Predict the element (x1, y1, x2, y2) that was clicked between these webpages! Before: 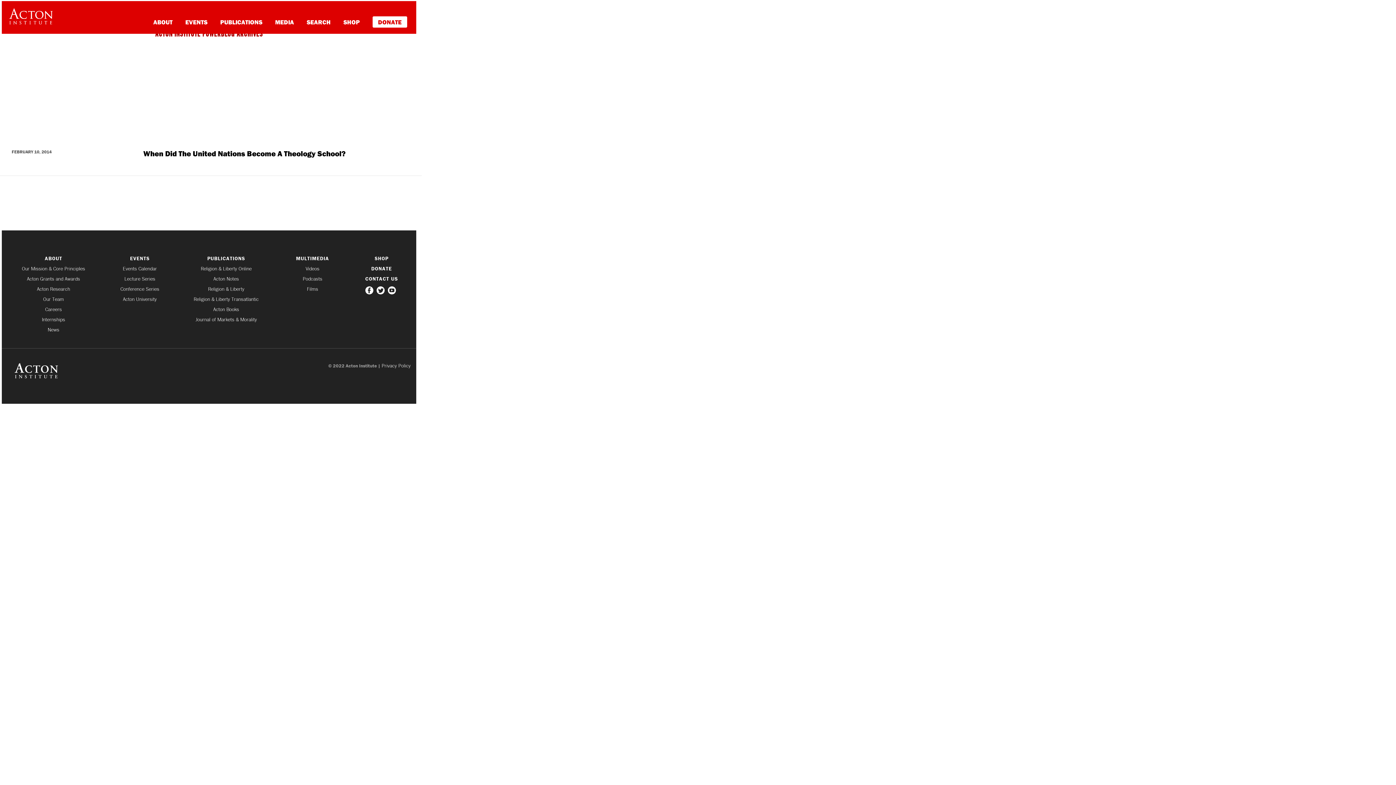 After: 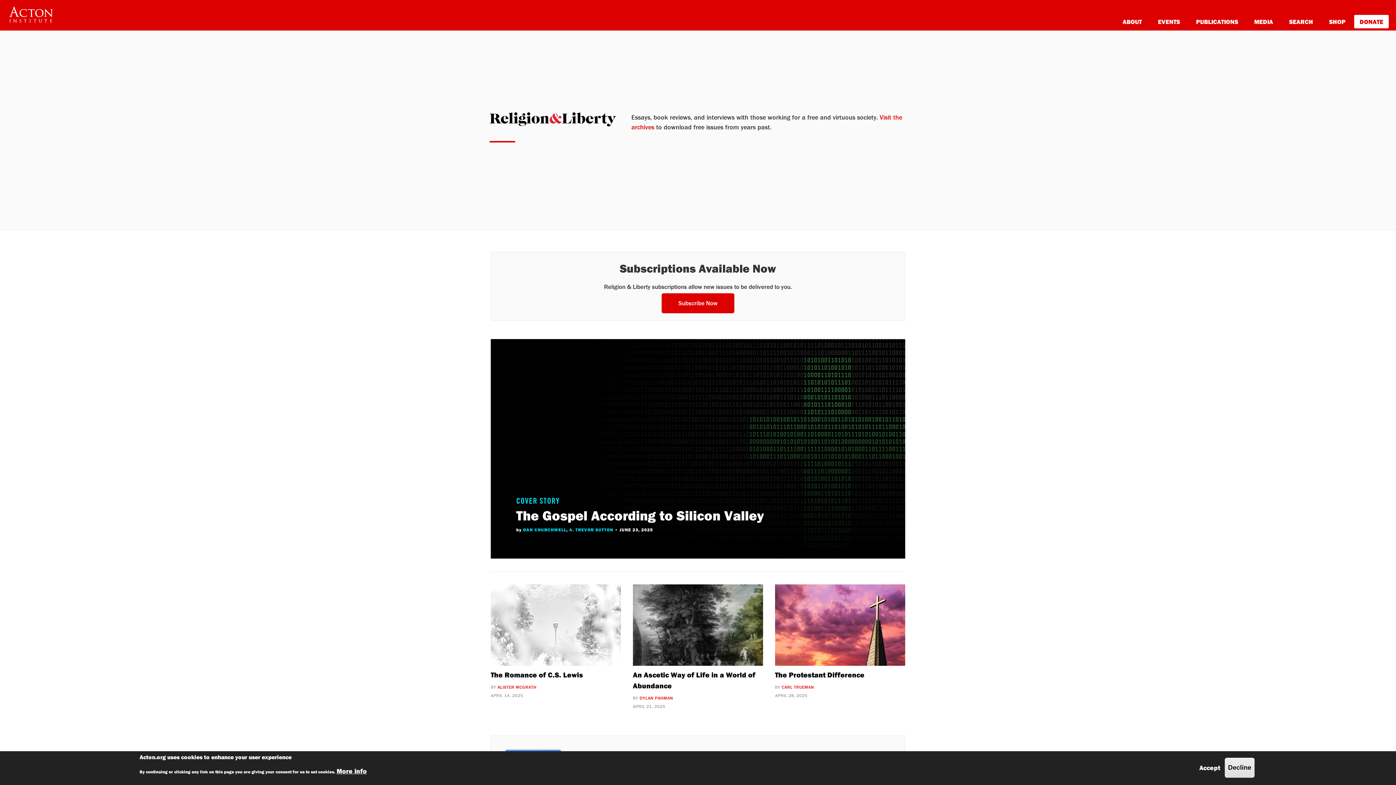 Action: label: Religion & Liberty bbox: (179, 286, 272, 291)